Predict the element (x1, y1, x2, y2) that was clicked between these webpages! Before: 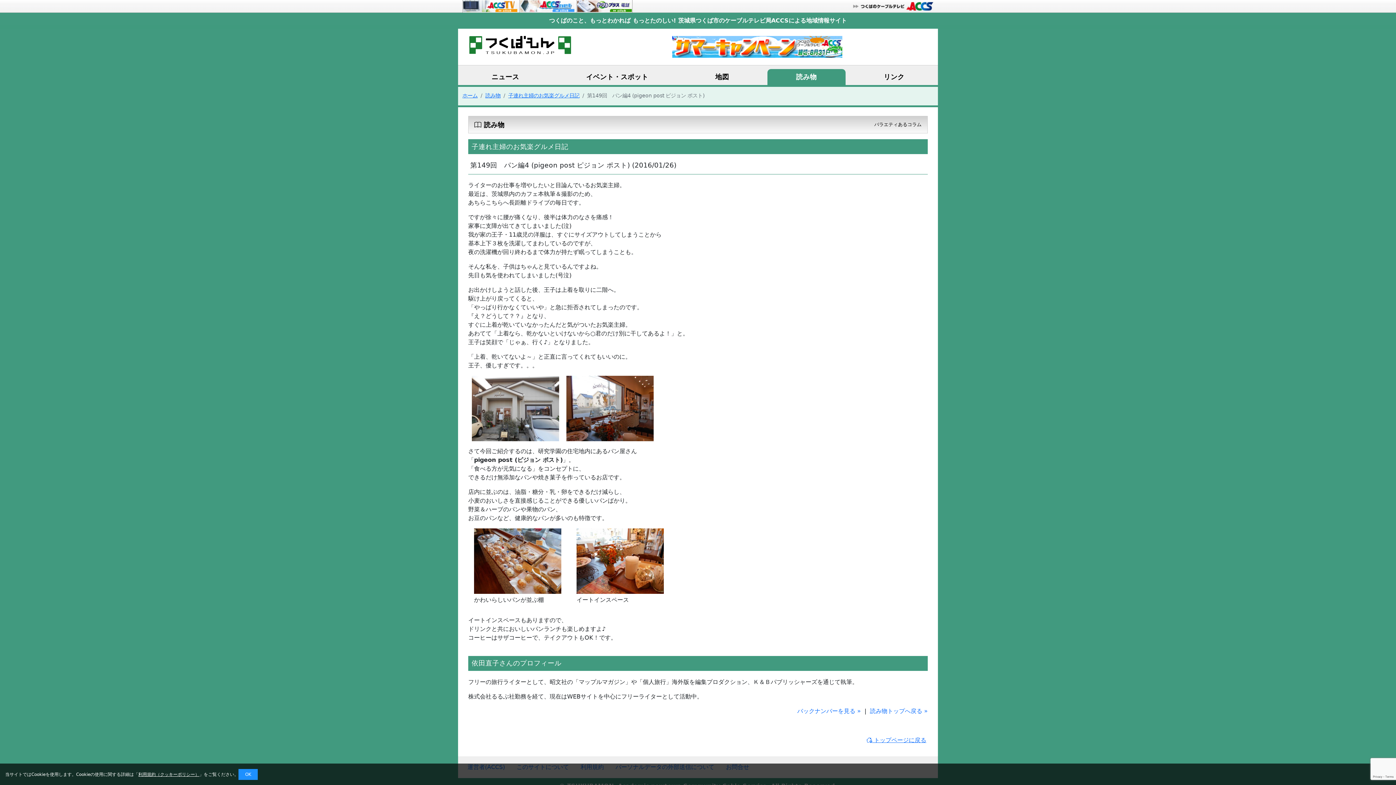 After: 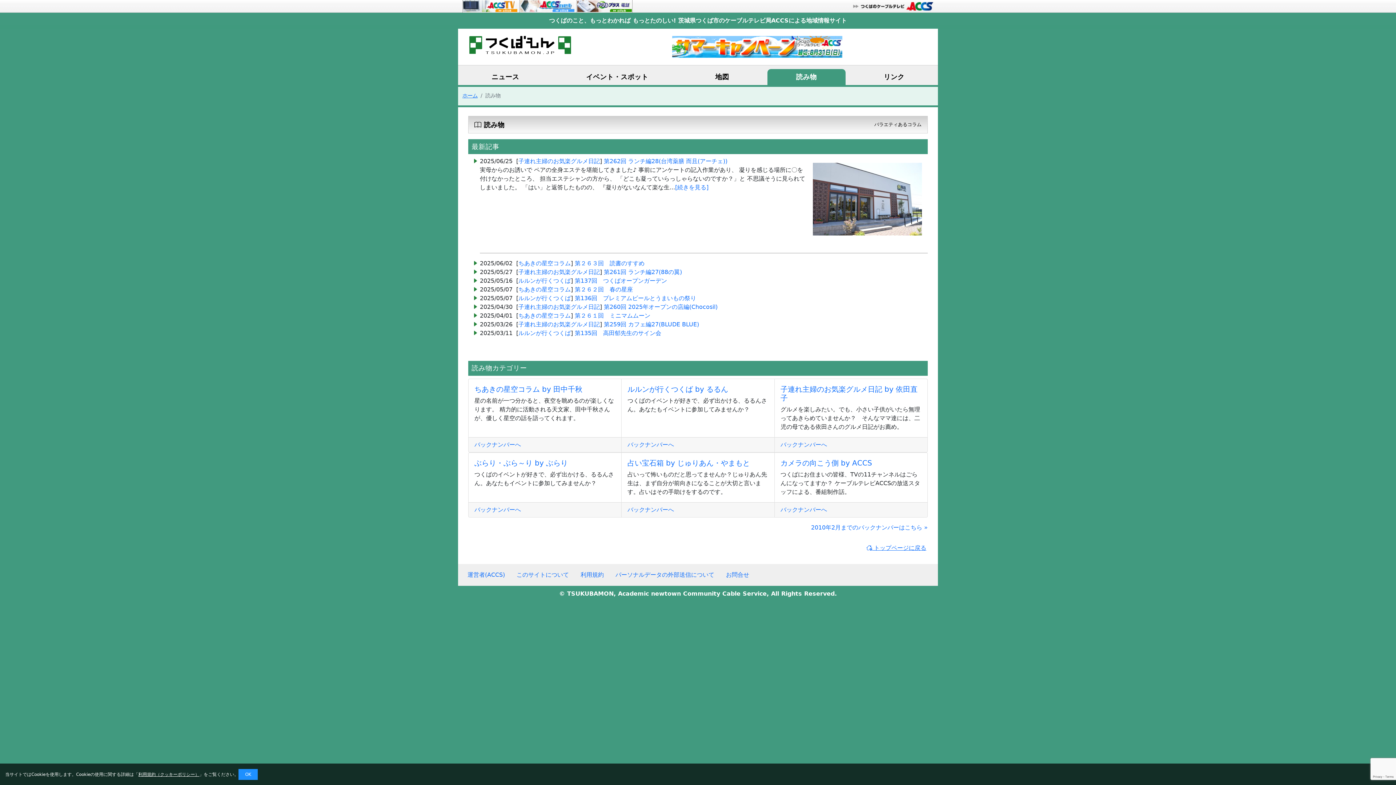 Action: label: 読み物 bbox: (485, 92, 500, 98)